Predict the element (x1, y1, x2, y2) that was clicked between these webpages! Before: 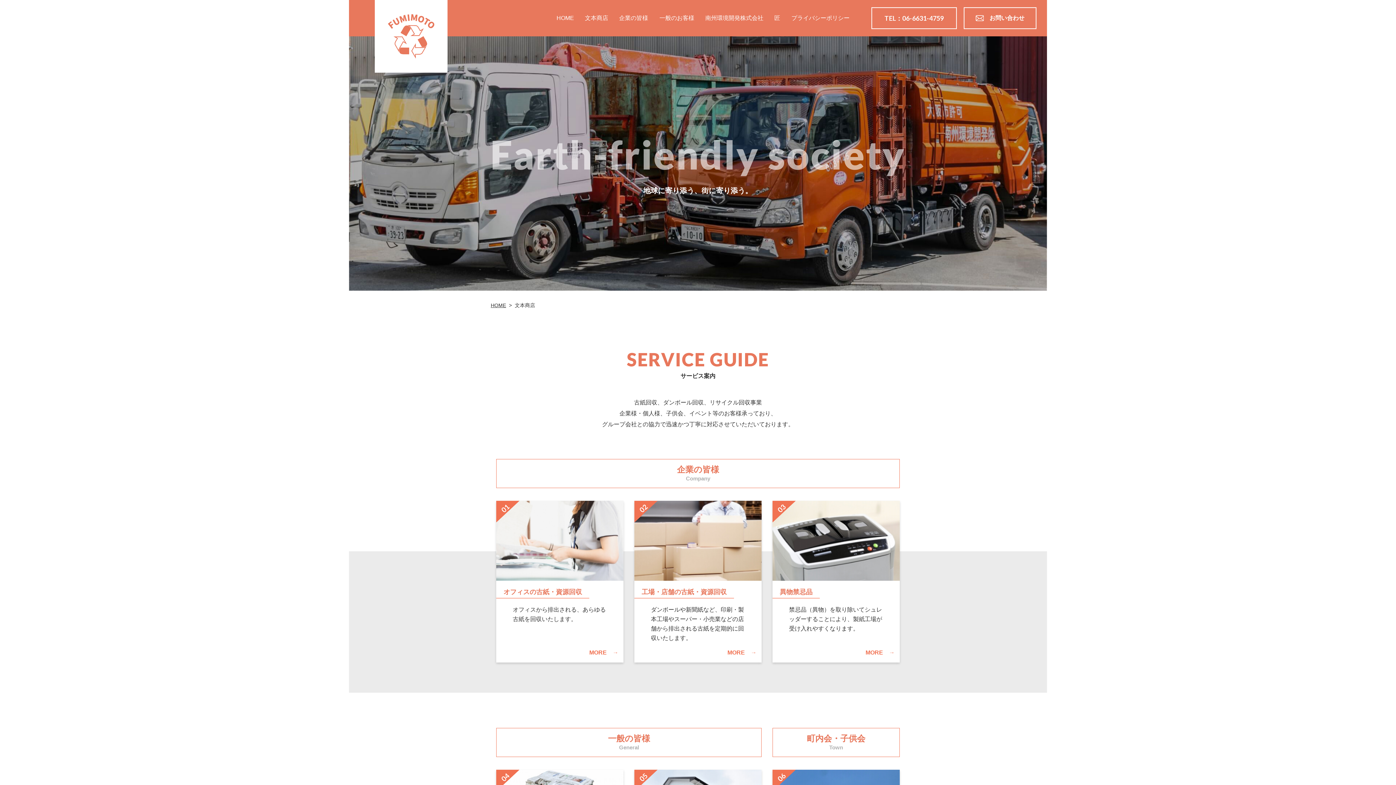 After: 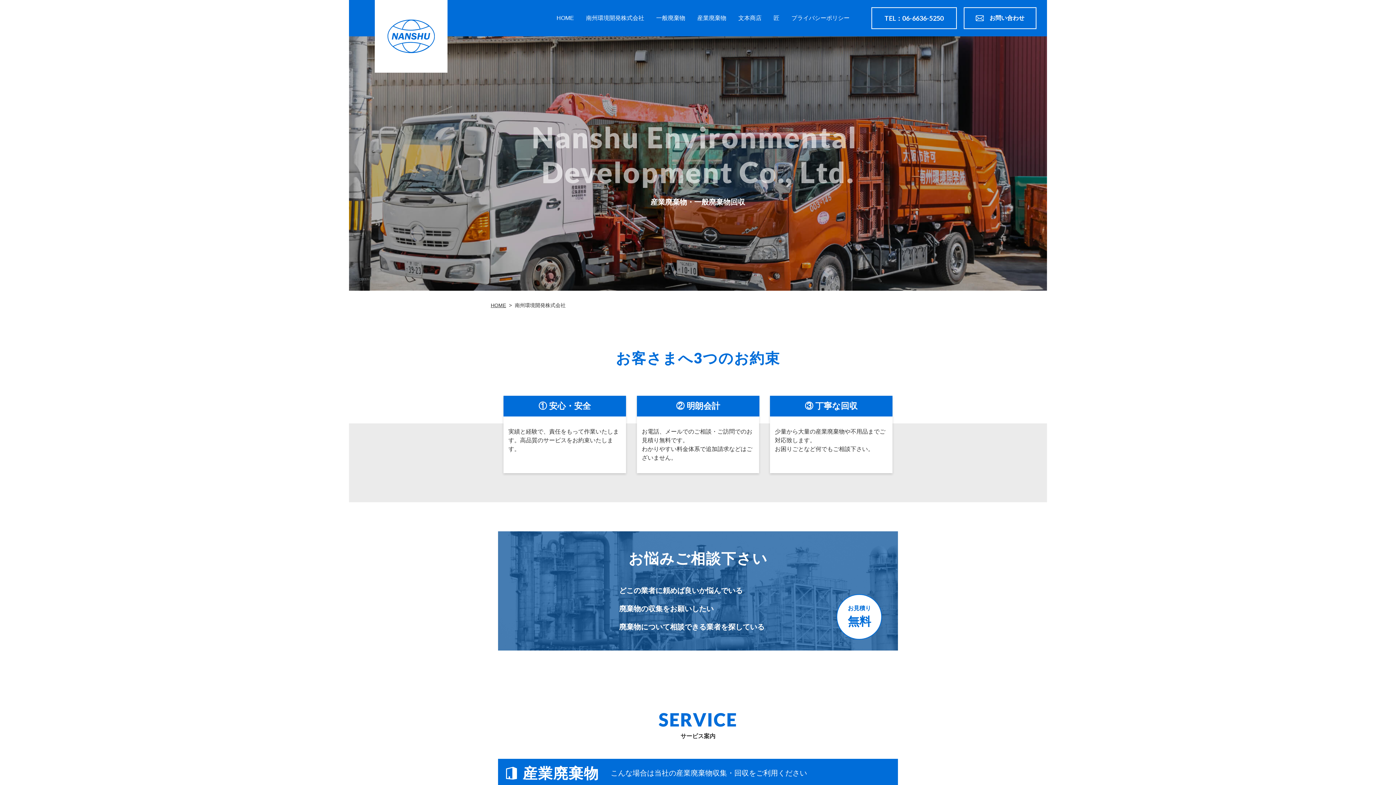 Action: label: 南州環境開発株式会社 bbox: (703, 0, 765, 36)